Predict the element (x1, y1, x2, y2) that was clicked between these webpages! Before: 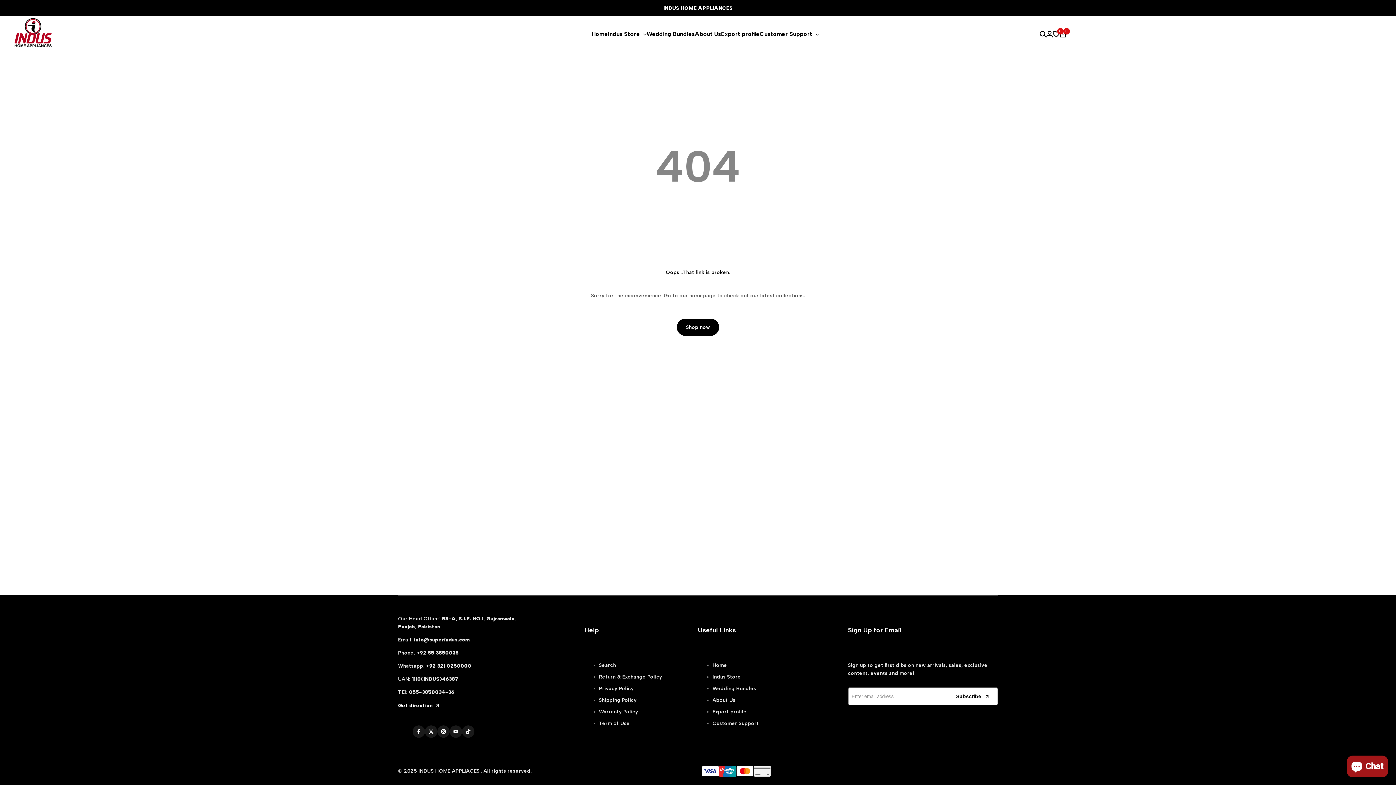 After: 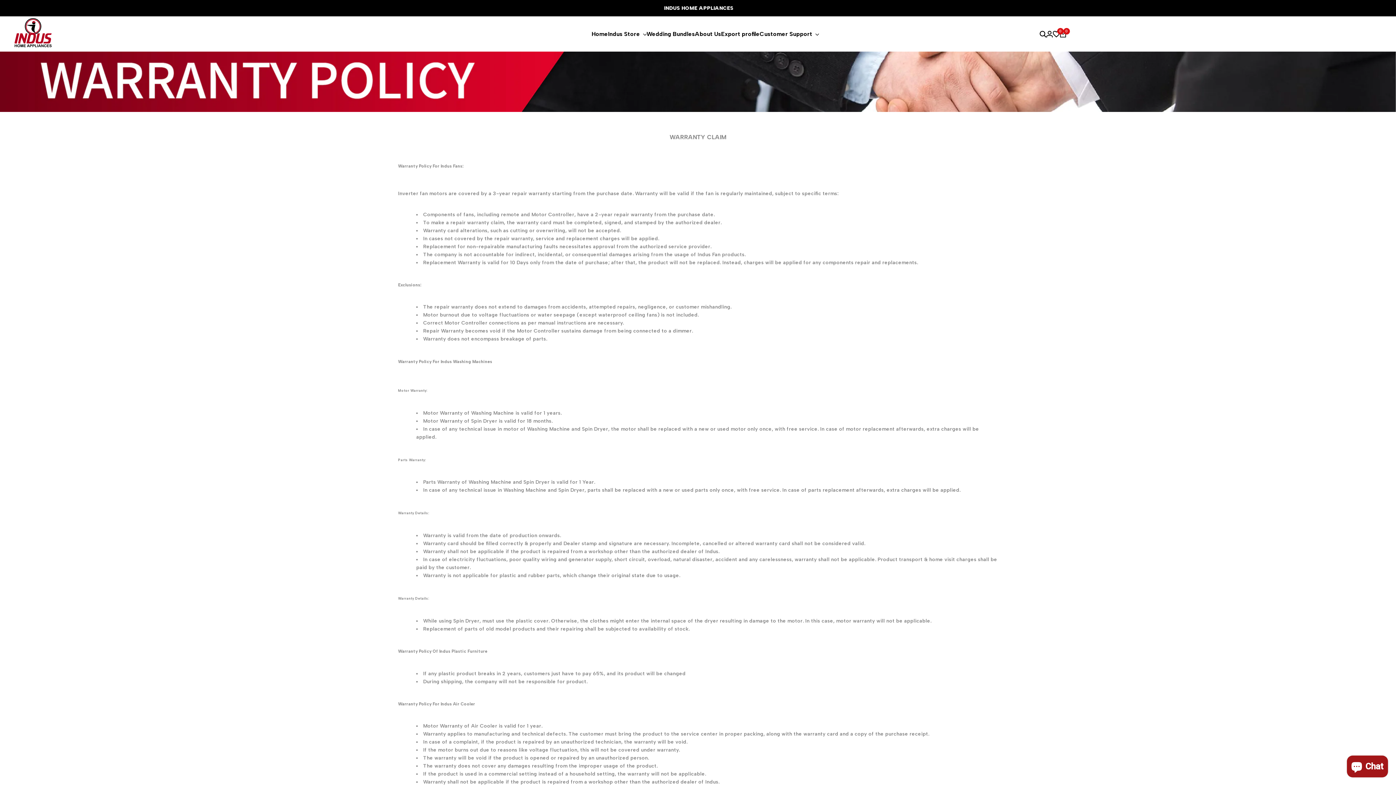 Action: label: Warranty Policy bbox: (599, 708, 638, 715)